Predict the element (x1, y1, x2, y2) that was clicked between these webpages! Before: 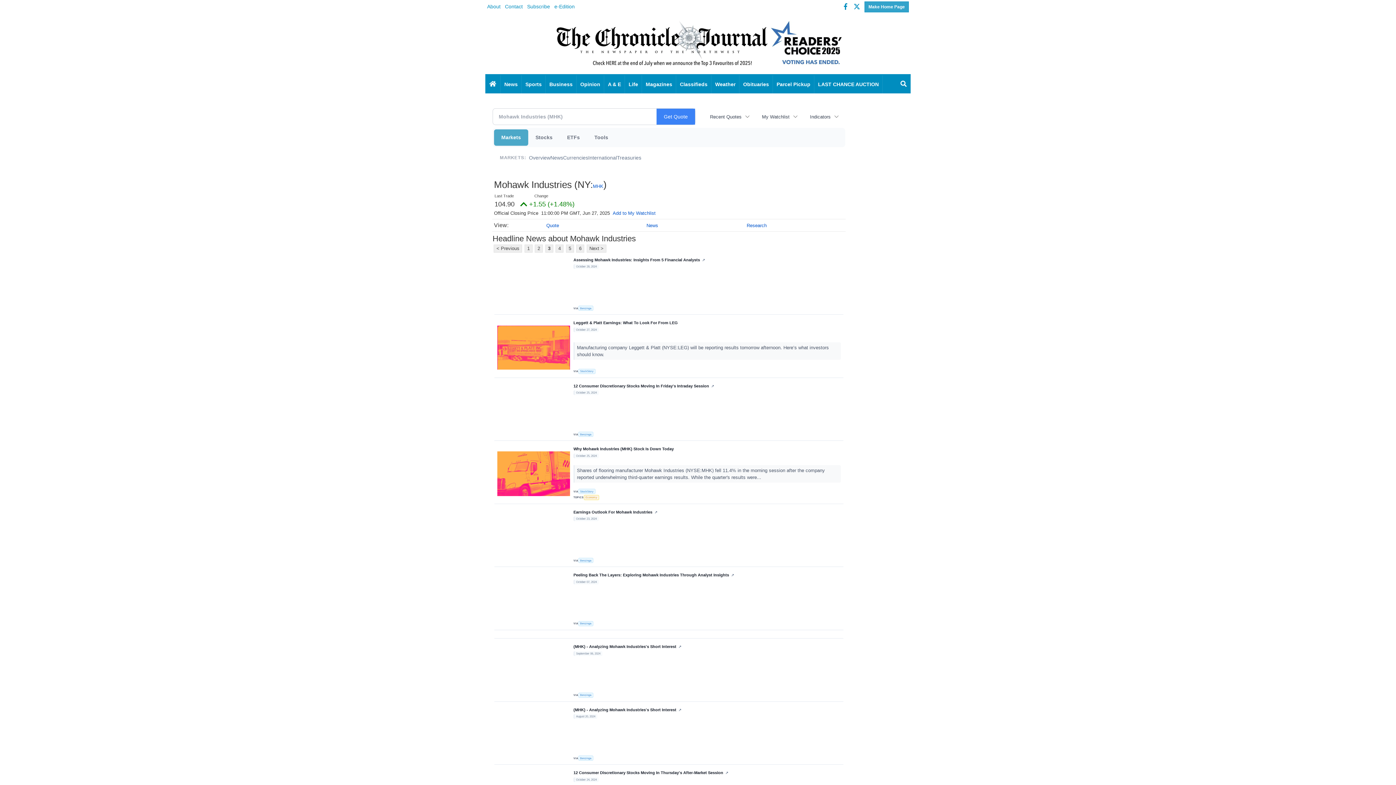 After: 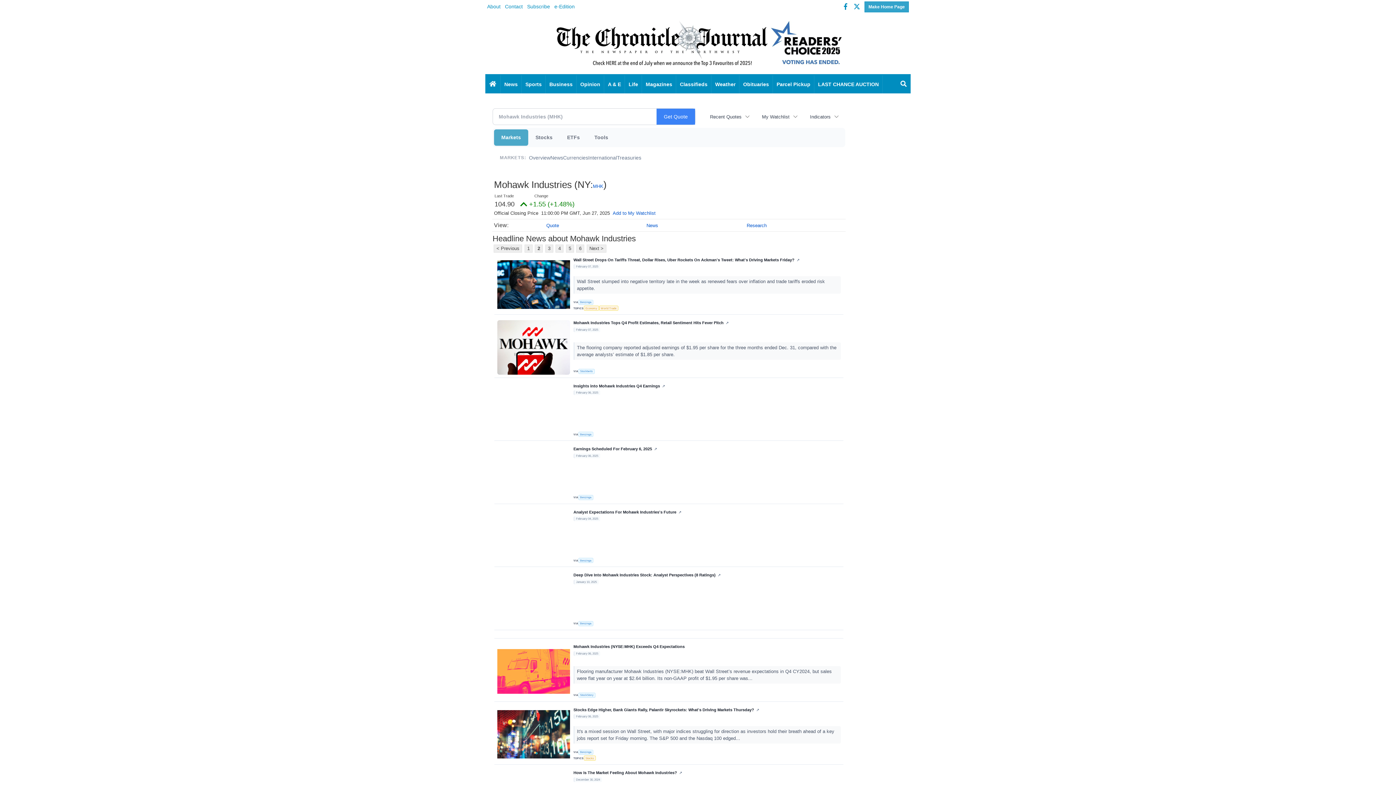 Action: label: < Previous bbox: (493, 244, 522, 252)